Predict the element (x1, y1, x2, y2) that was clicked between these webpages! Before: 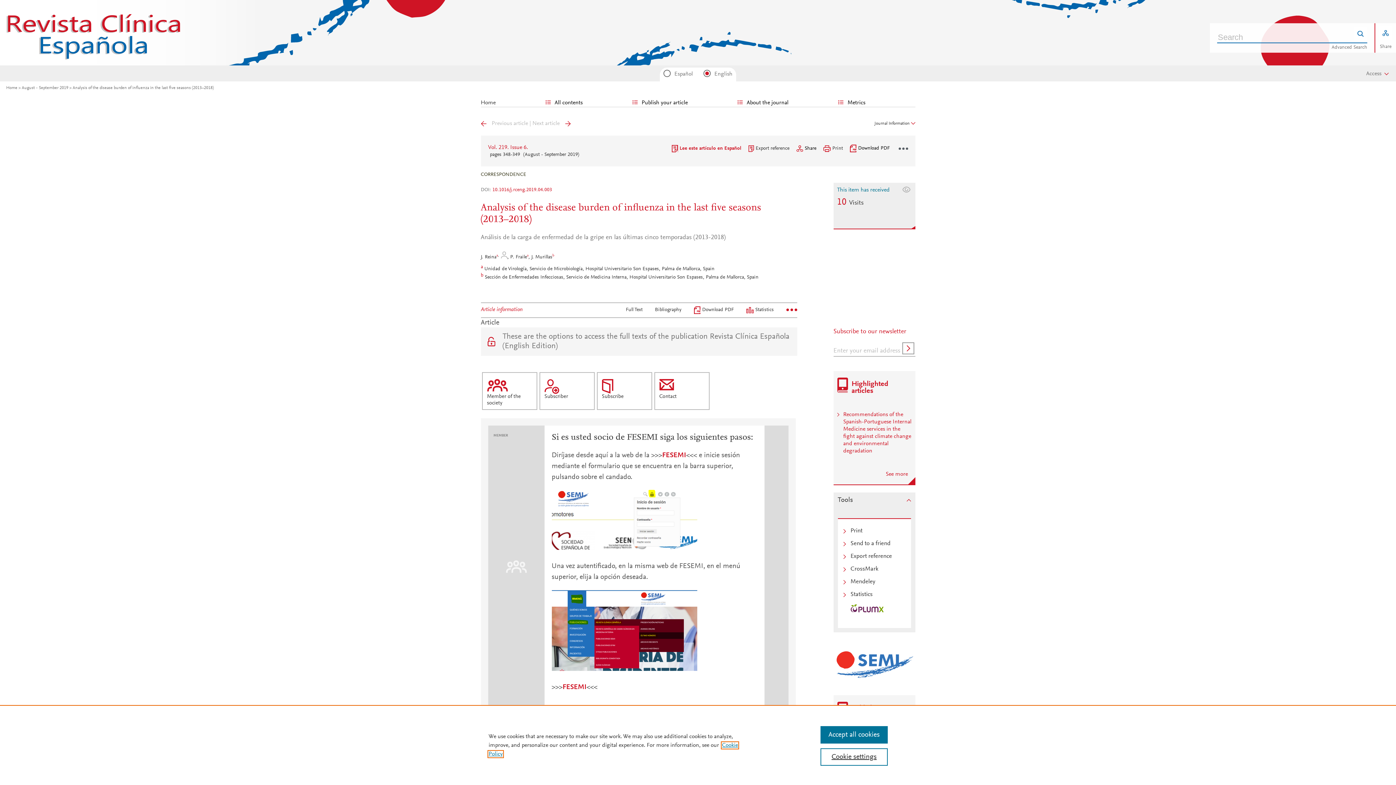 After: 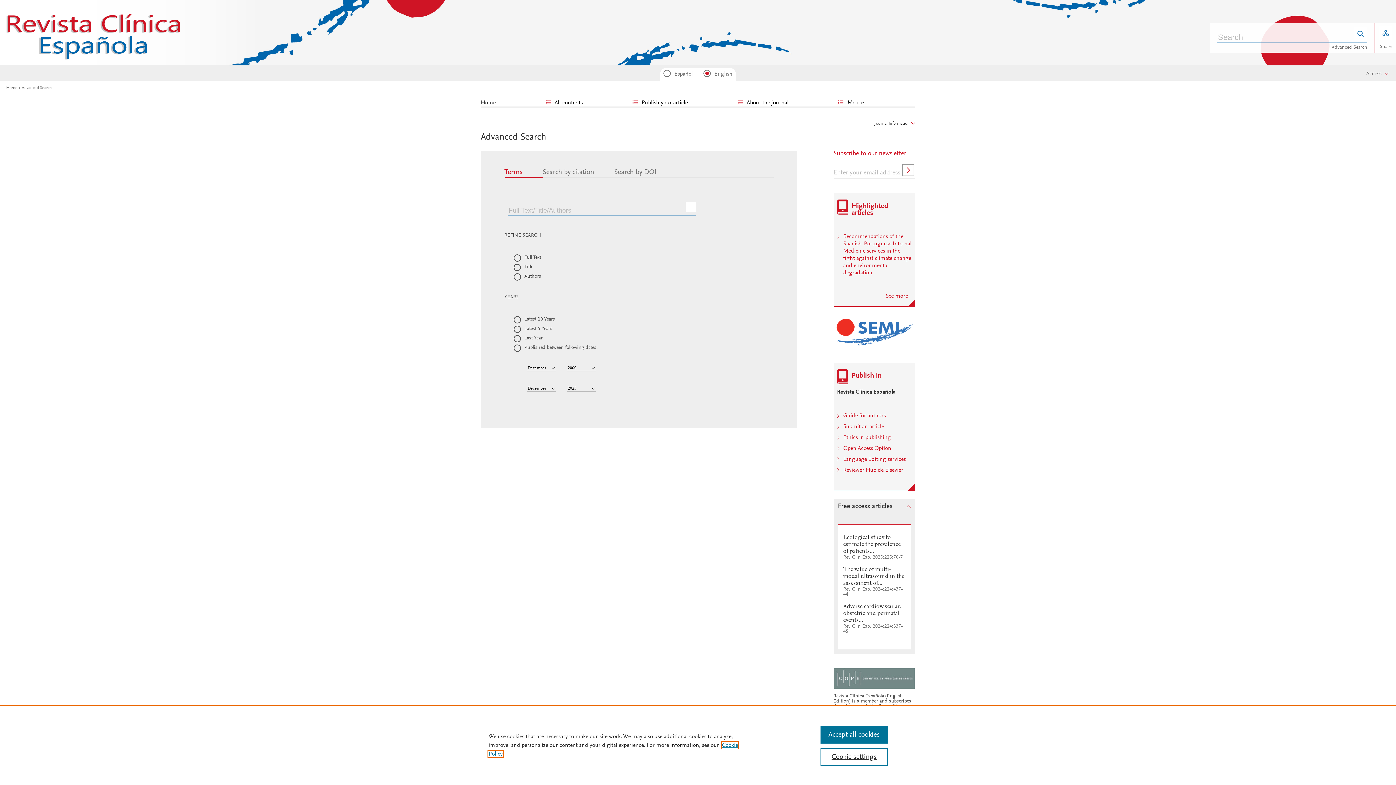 Action: bbox: (1332, 45, 1367, 50) label: Advanced Search